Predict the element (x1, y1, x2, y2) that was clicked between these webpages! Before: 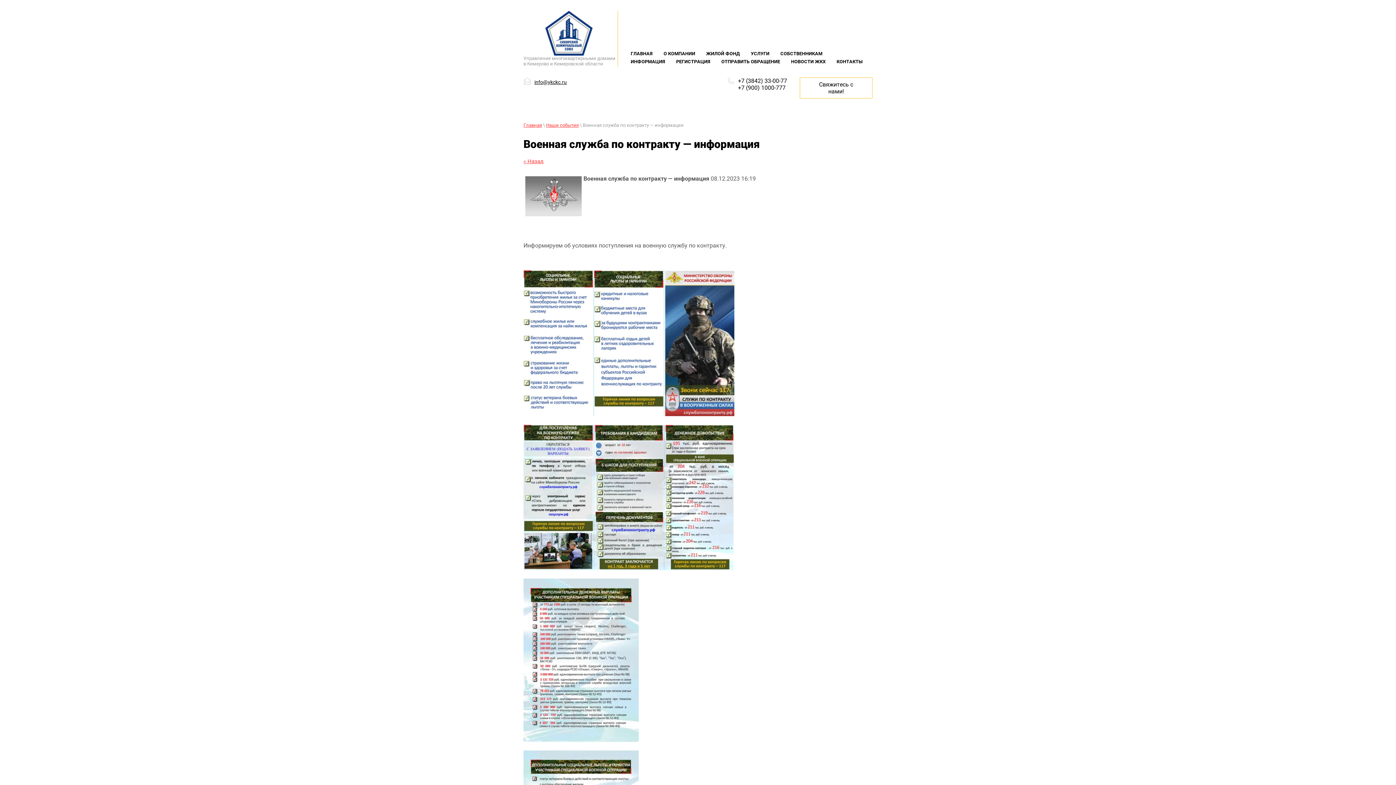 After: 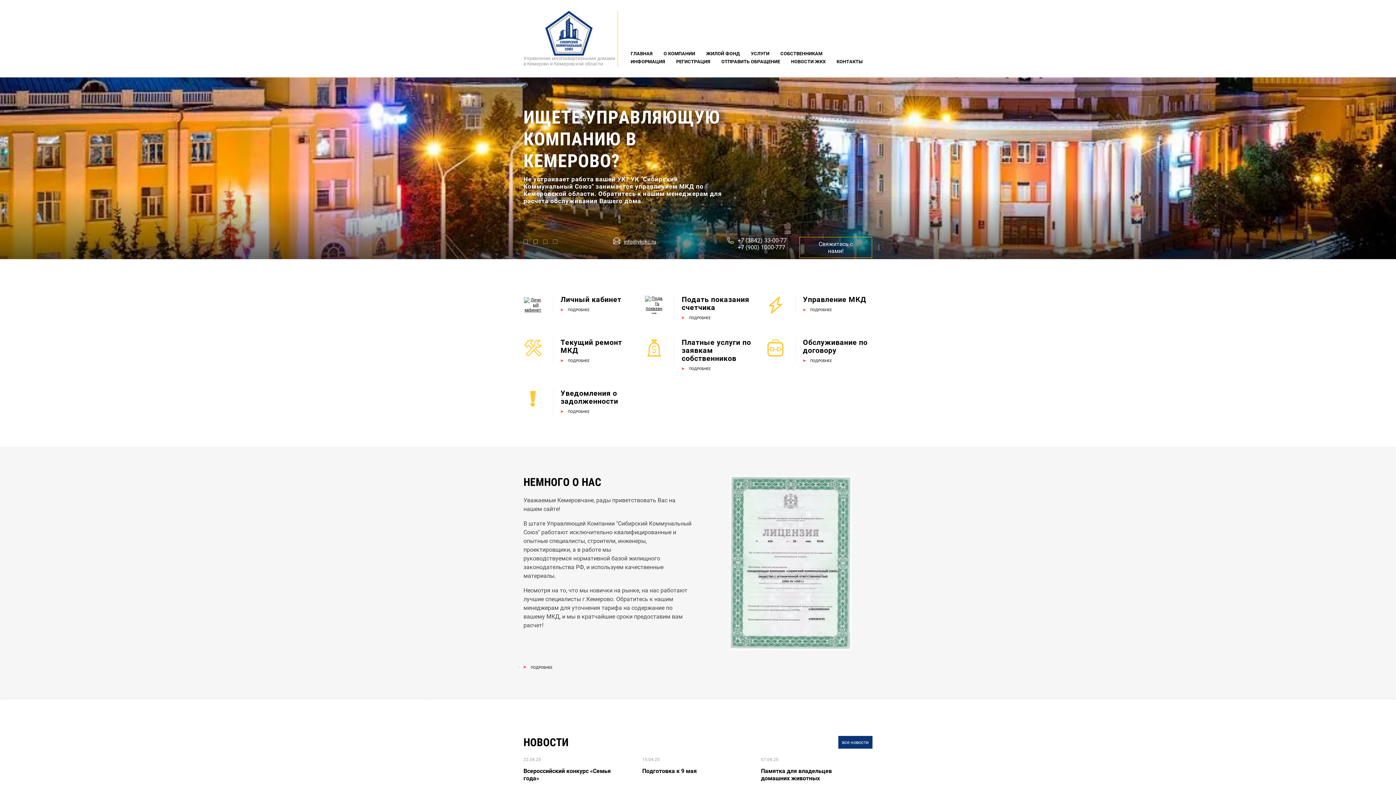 Action: bbox: (523, 10, 618, 55)